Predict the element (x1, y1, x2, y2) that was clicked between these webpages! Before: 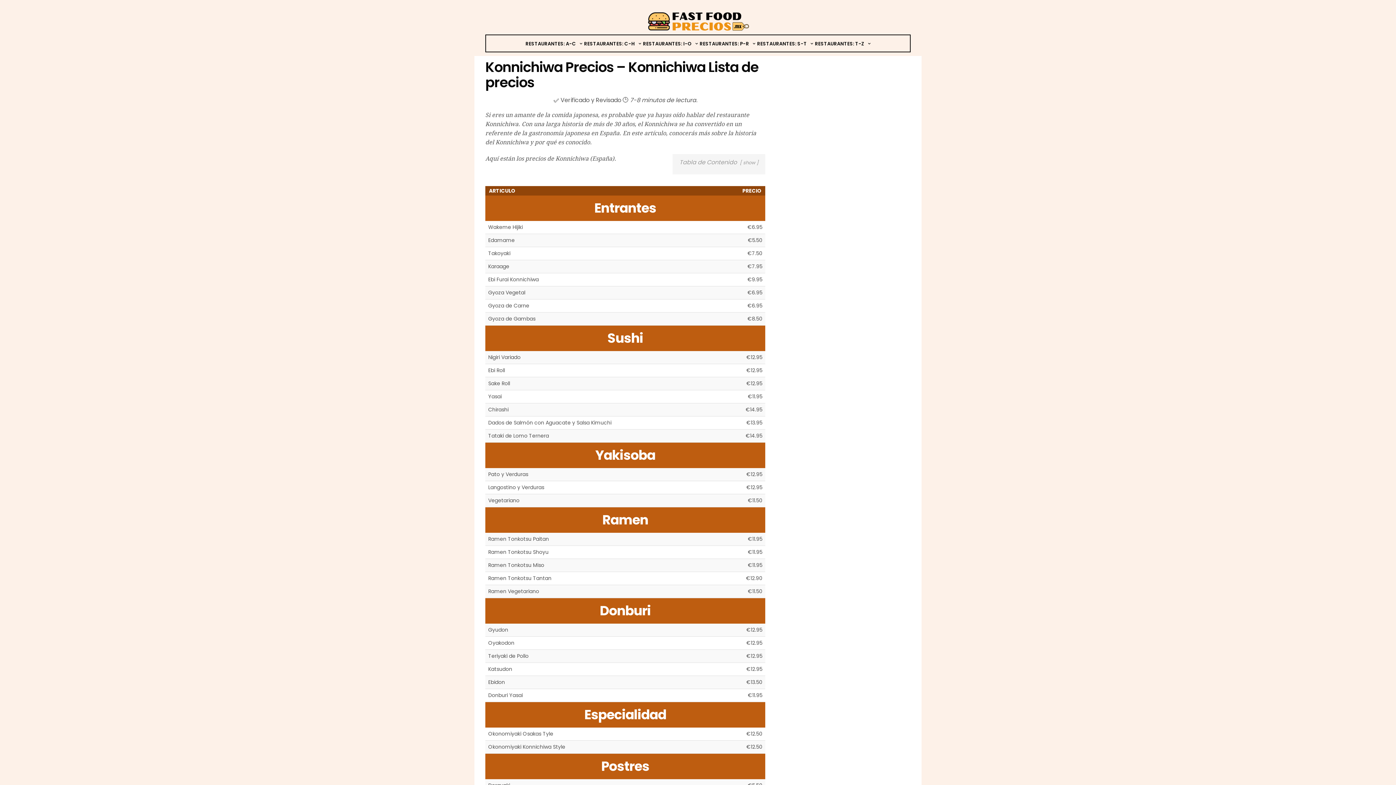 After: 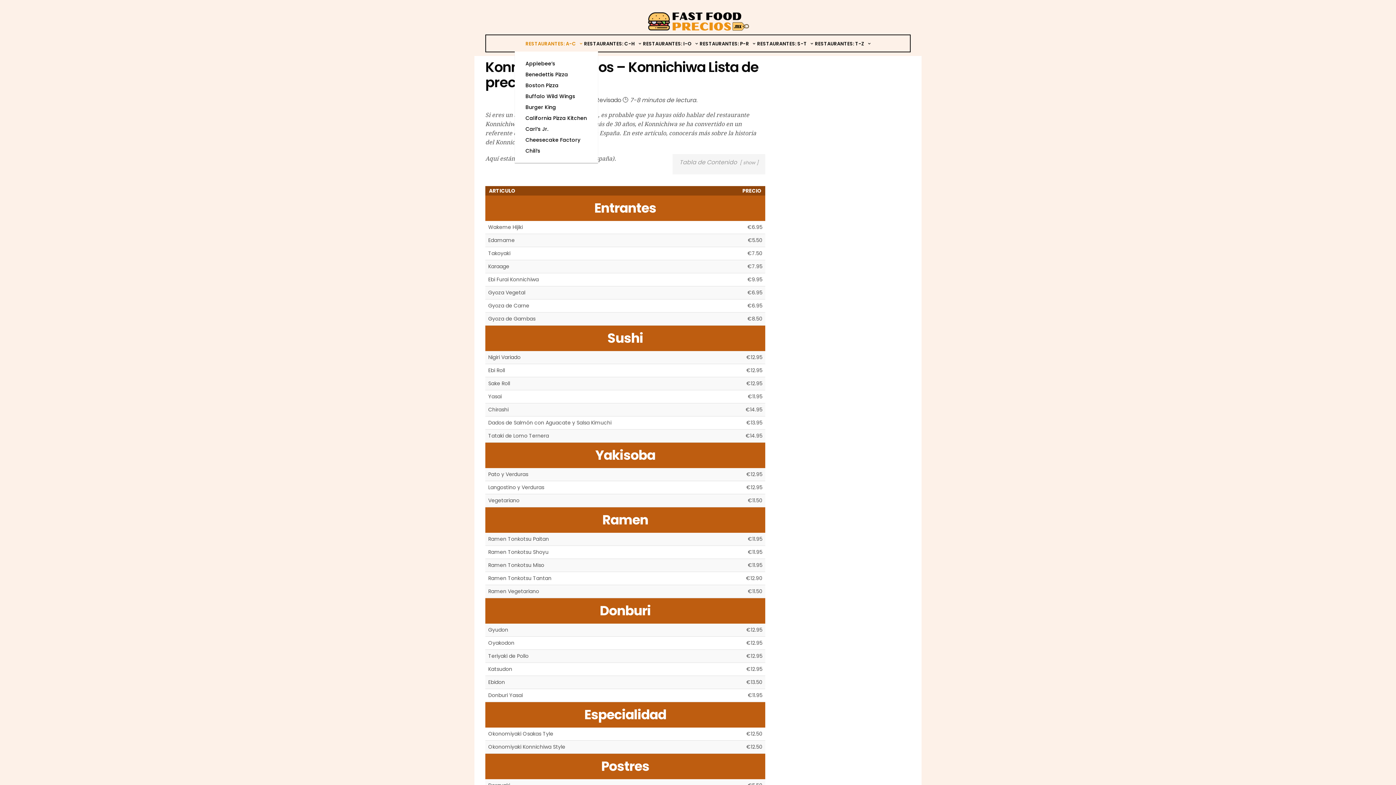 Action: label: RESTAURANTES: A-C bbox: (525, 40, 582, 47)